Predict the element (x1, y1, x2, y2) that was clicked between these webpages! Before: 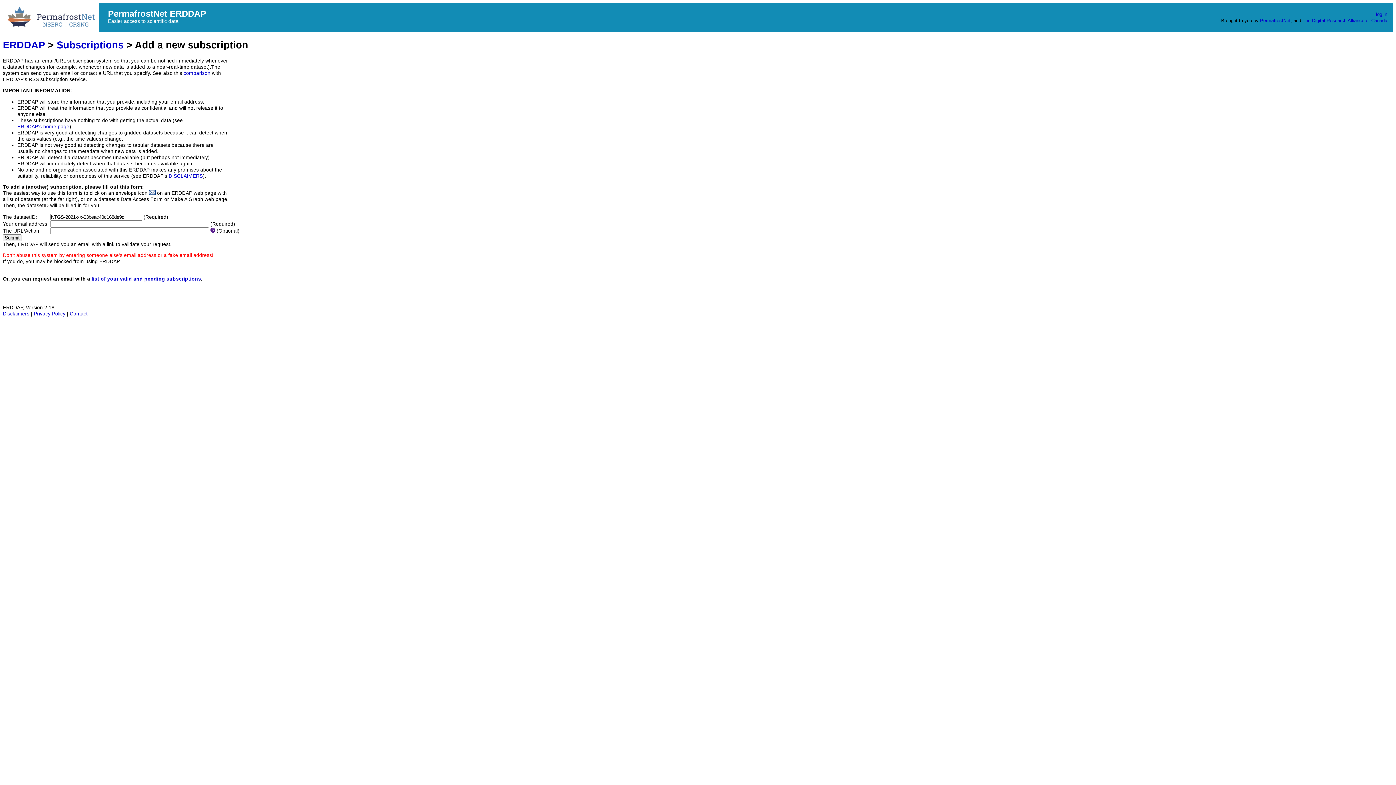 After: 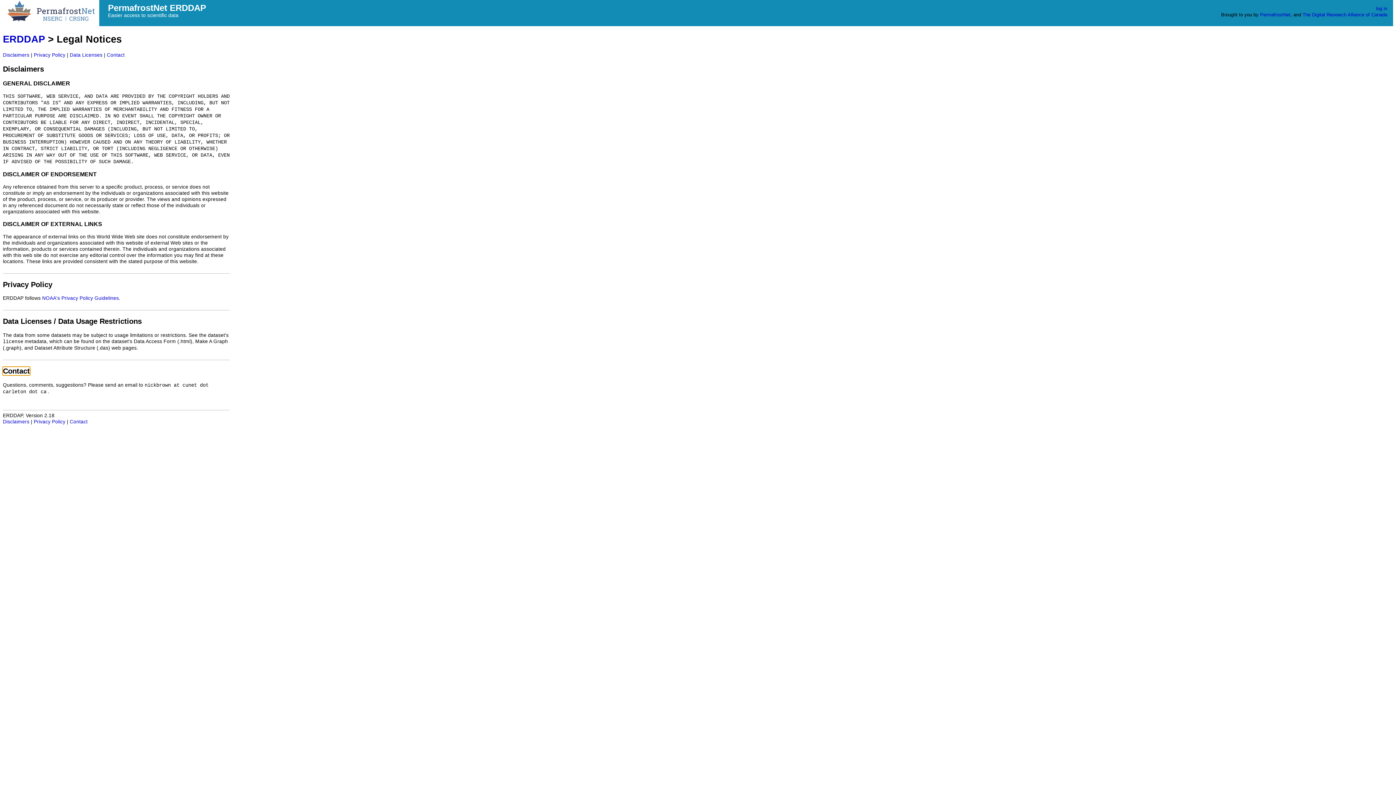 Action: bbox: (69, 311, 87, 316) label: Contact